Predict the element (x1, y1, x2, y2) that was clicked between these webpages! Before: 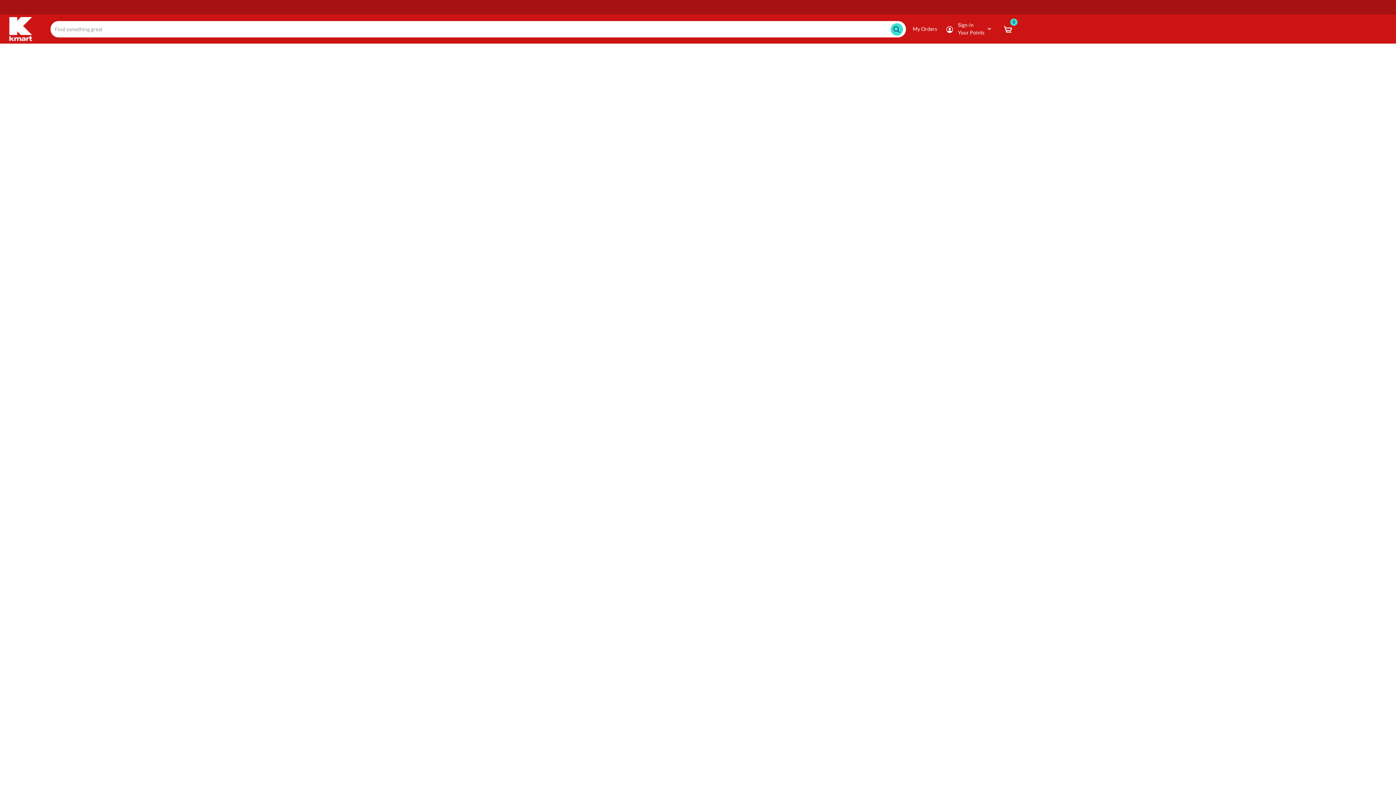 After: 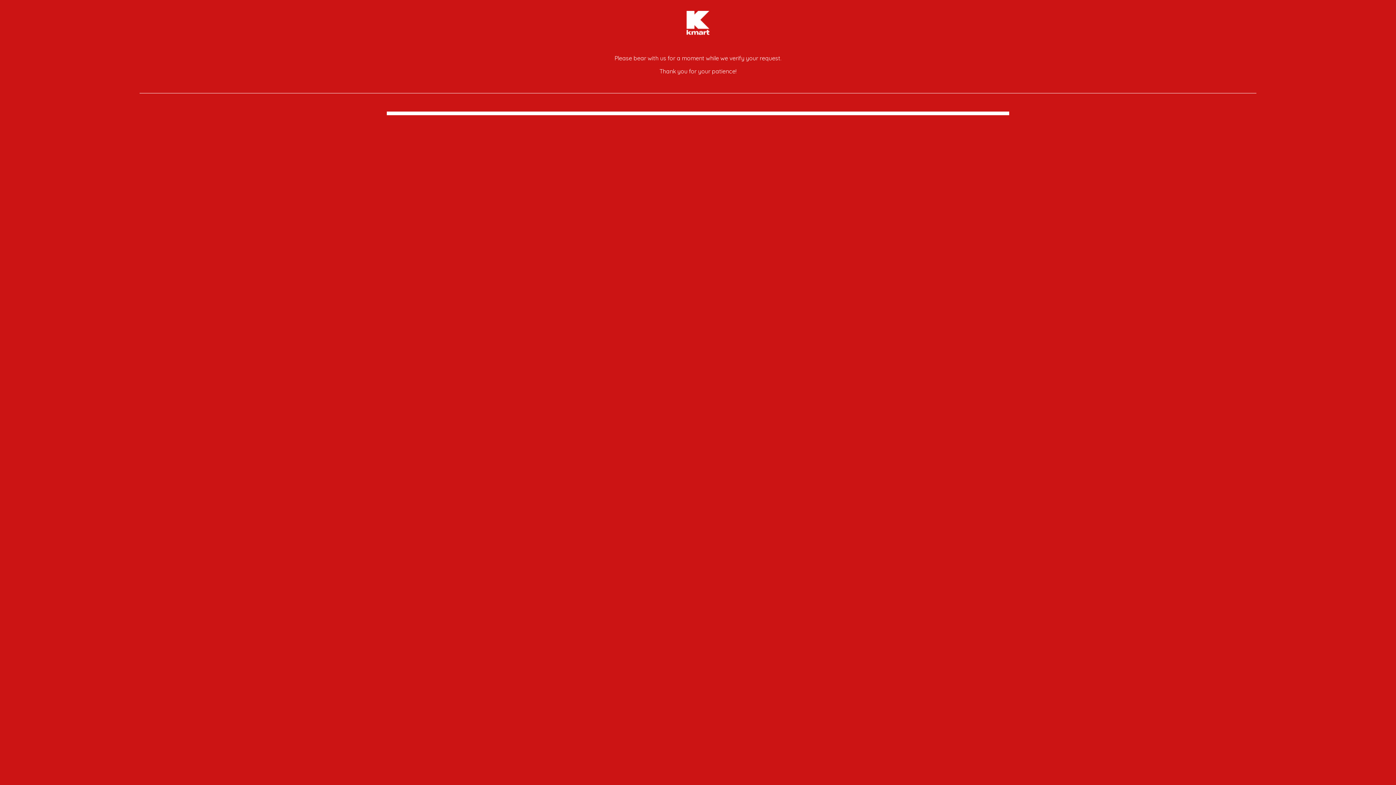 Action: bbox: (1003, 25, 1012, 32)